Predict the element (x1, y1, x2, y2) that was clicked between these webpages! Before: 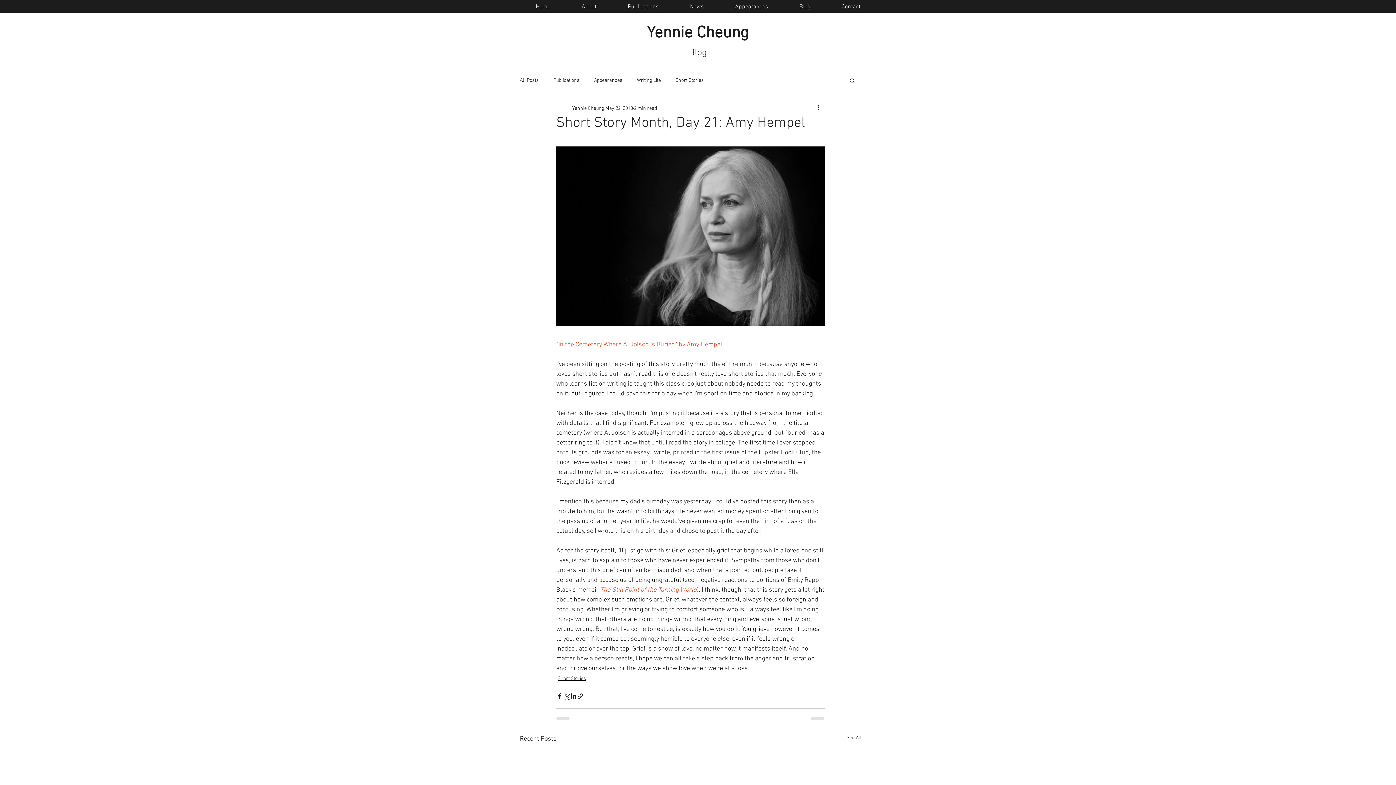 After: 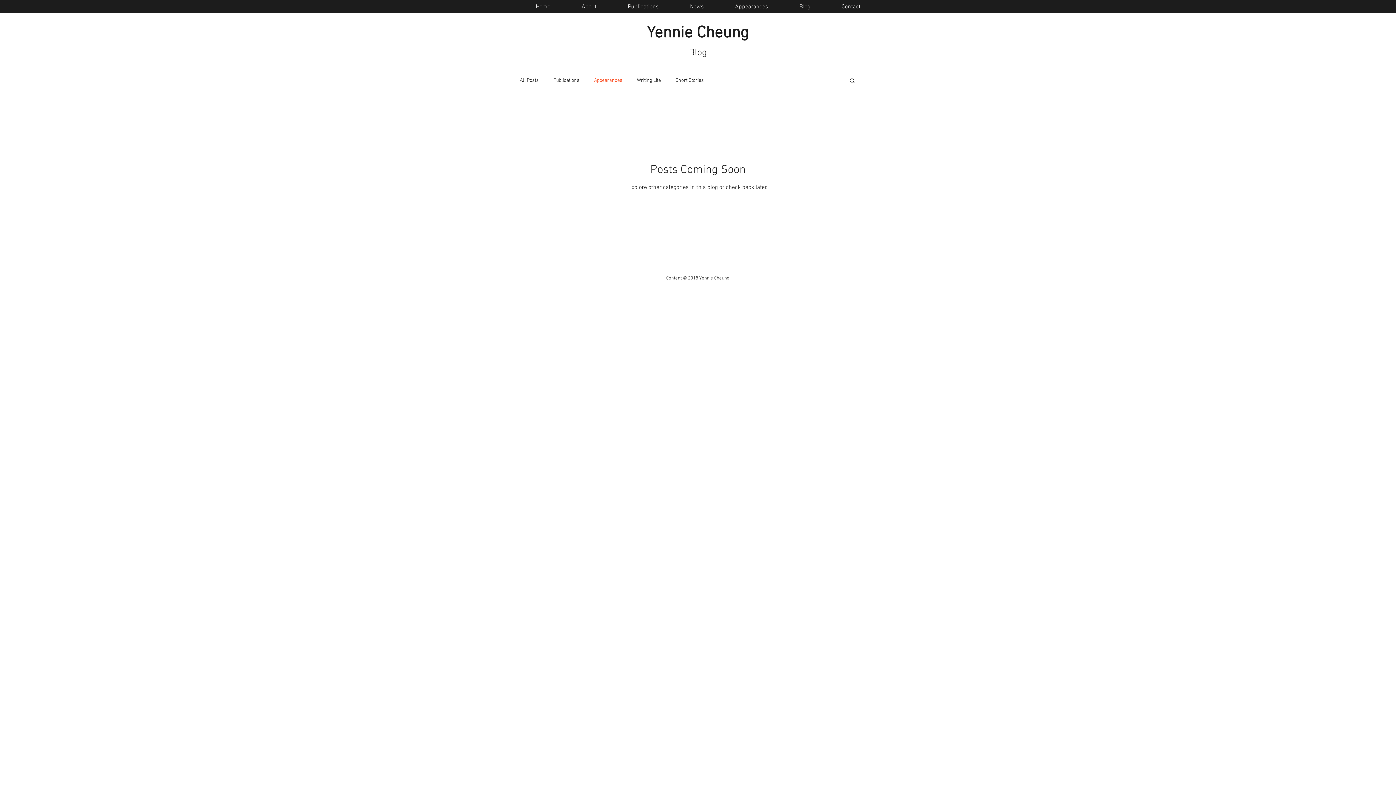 Action: bbox: (594, 76, 622, 83) label: Appearances